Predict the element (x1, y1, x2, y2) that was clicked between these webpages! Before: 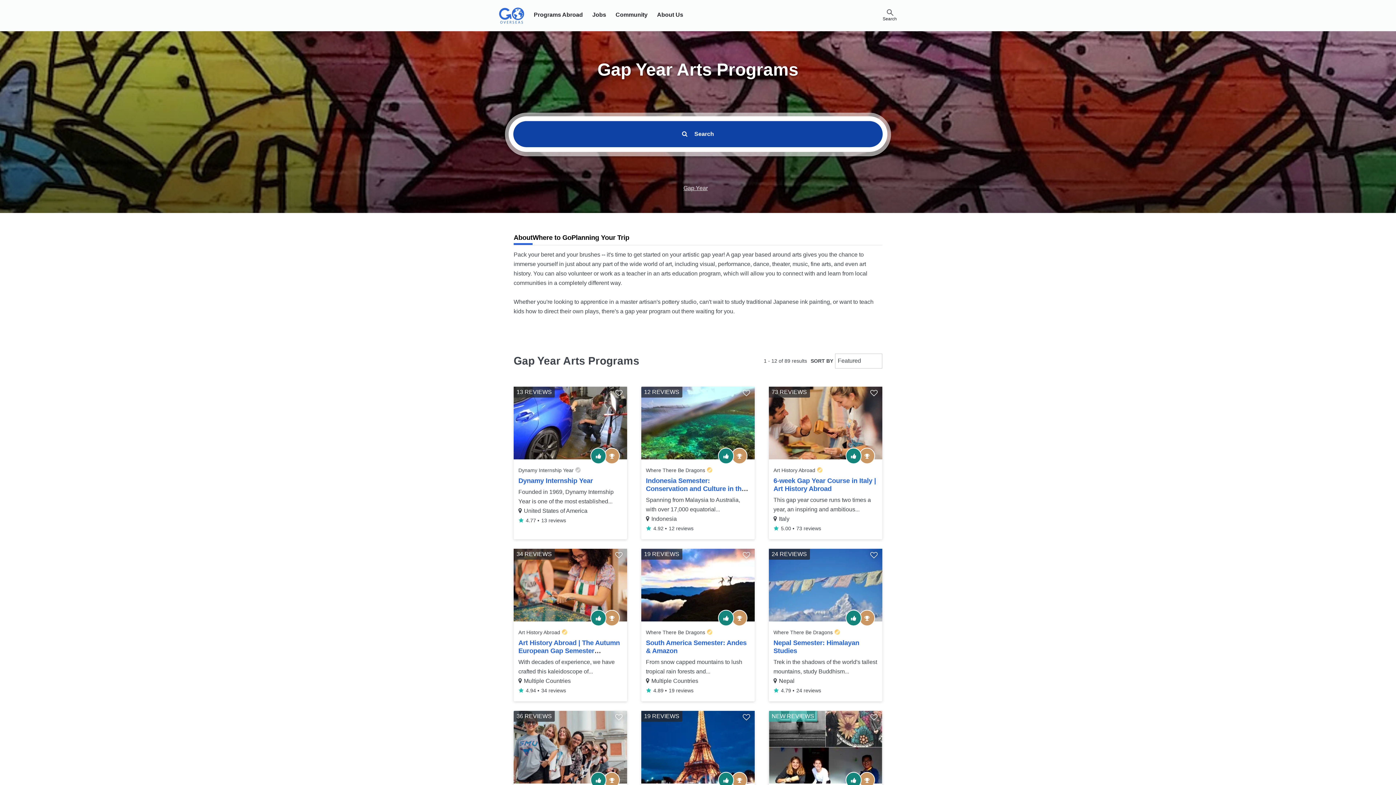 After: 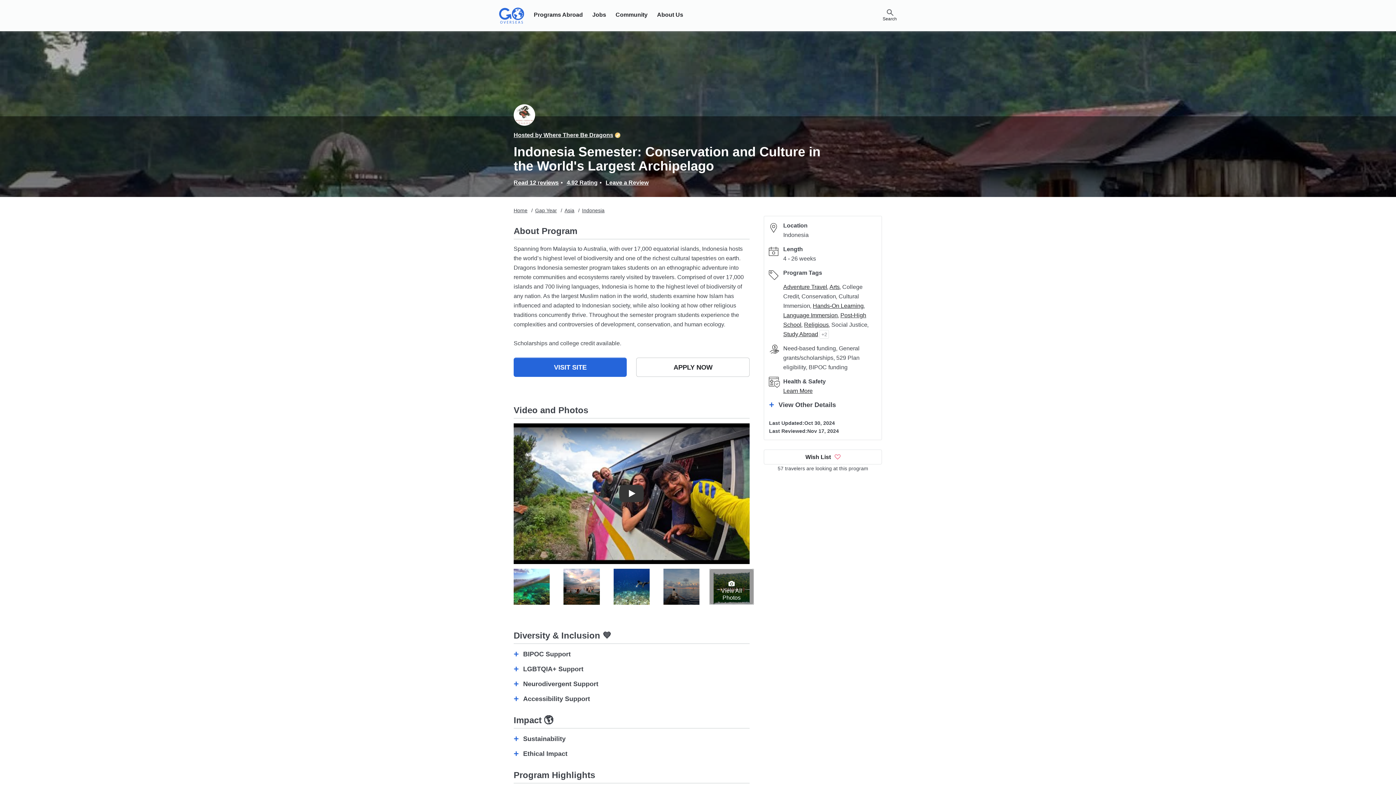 Action: bbox: (641, 451, 754, 457)